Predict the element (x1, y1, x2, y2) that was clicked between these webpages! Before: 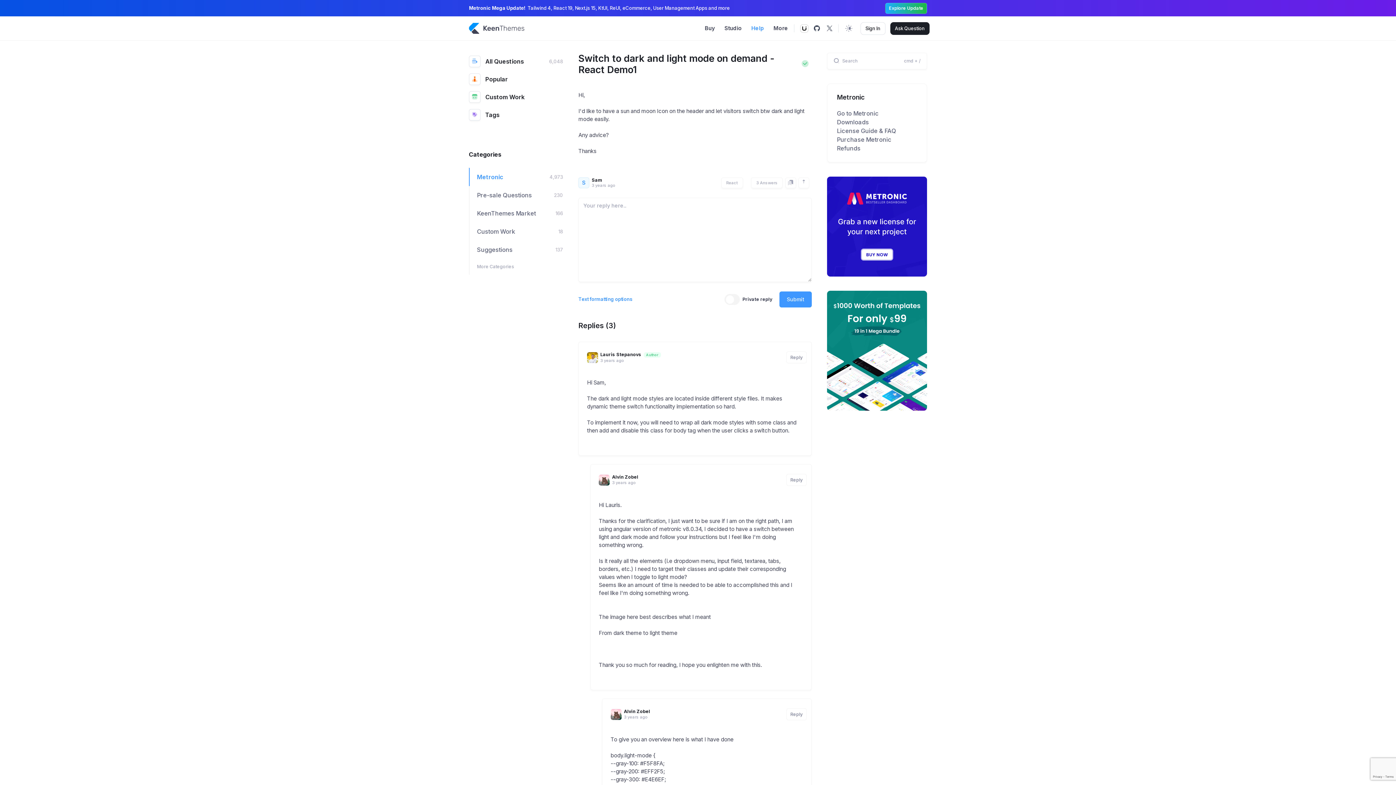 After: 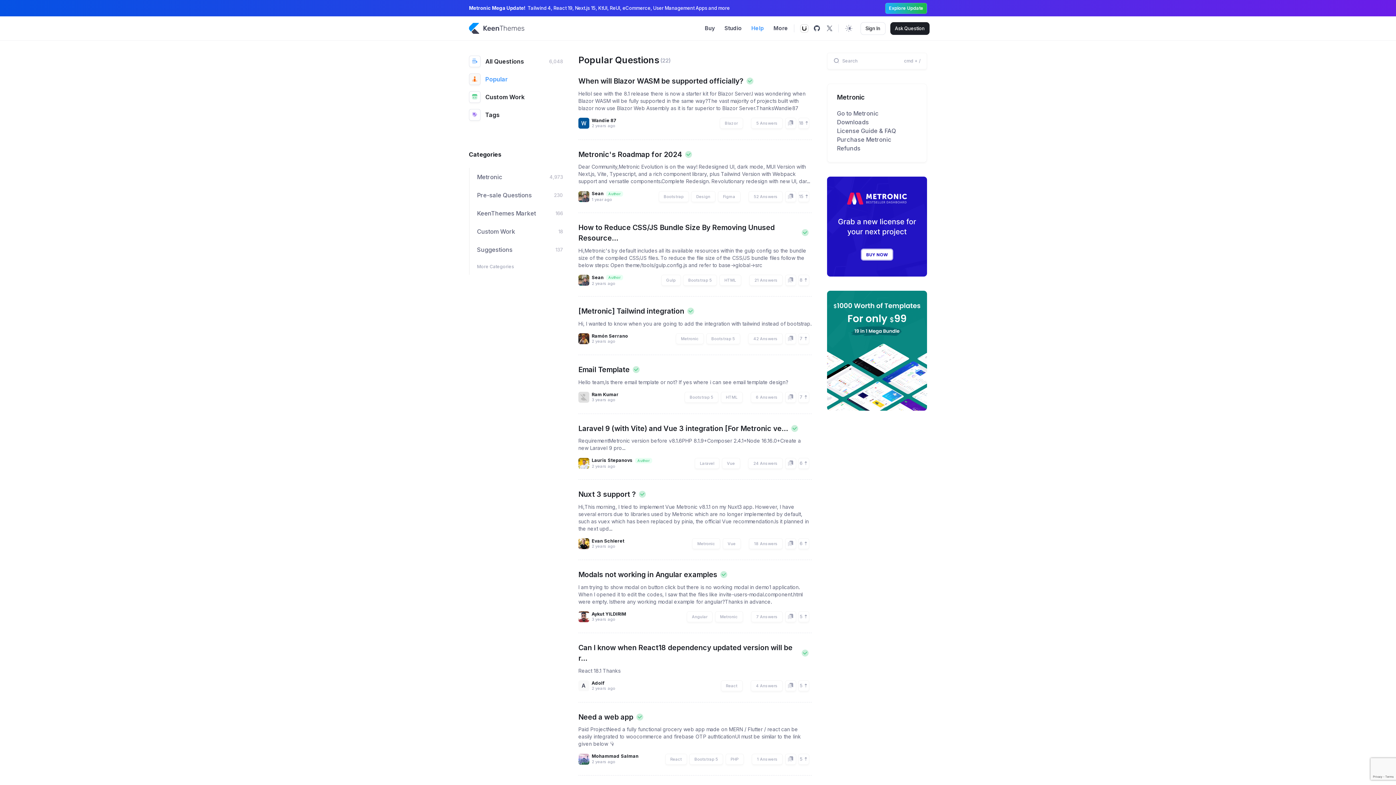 Action: label: Popular bbox: (469, 70, 563, 88)